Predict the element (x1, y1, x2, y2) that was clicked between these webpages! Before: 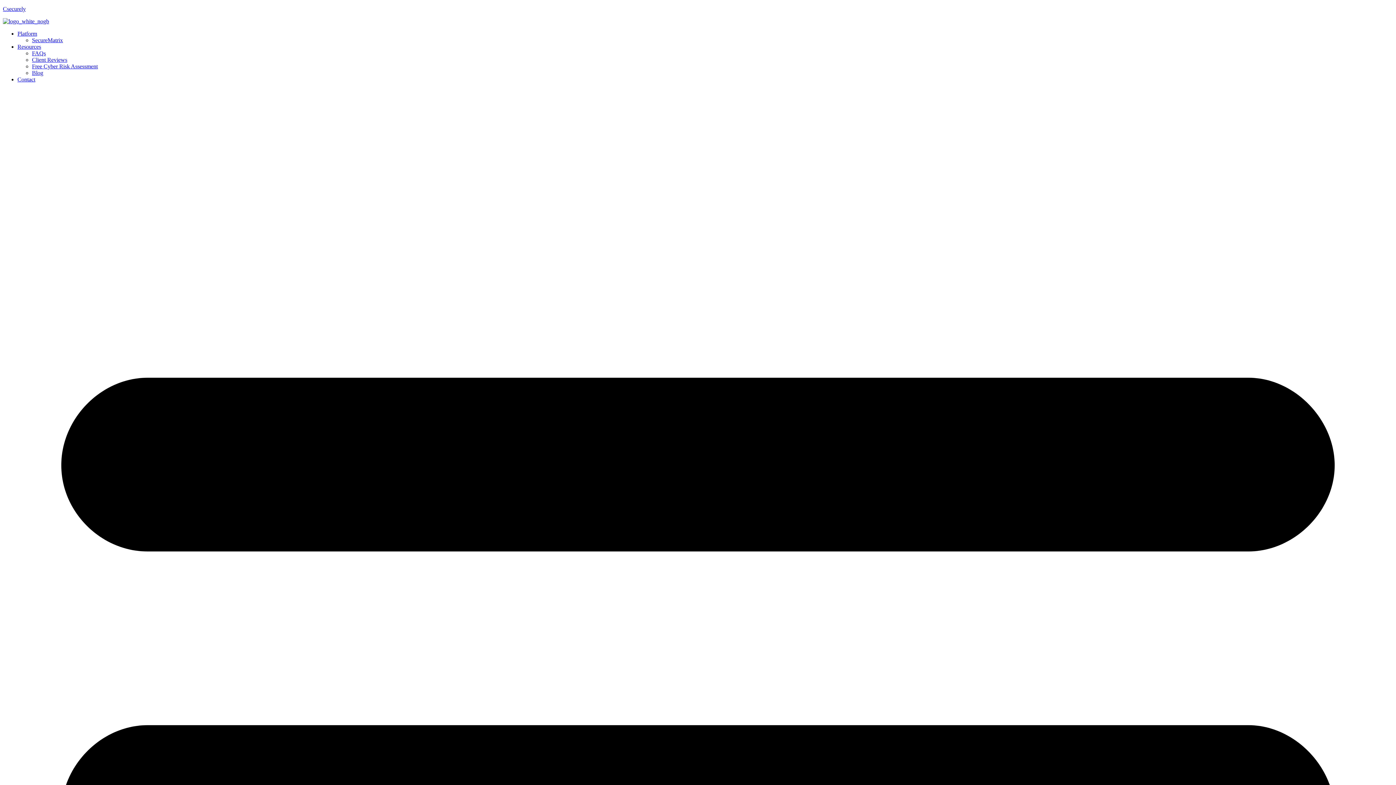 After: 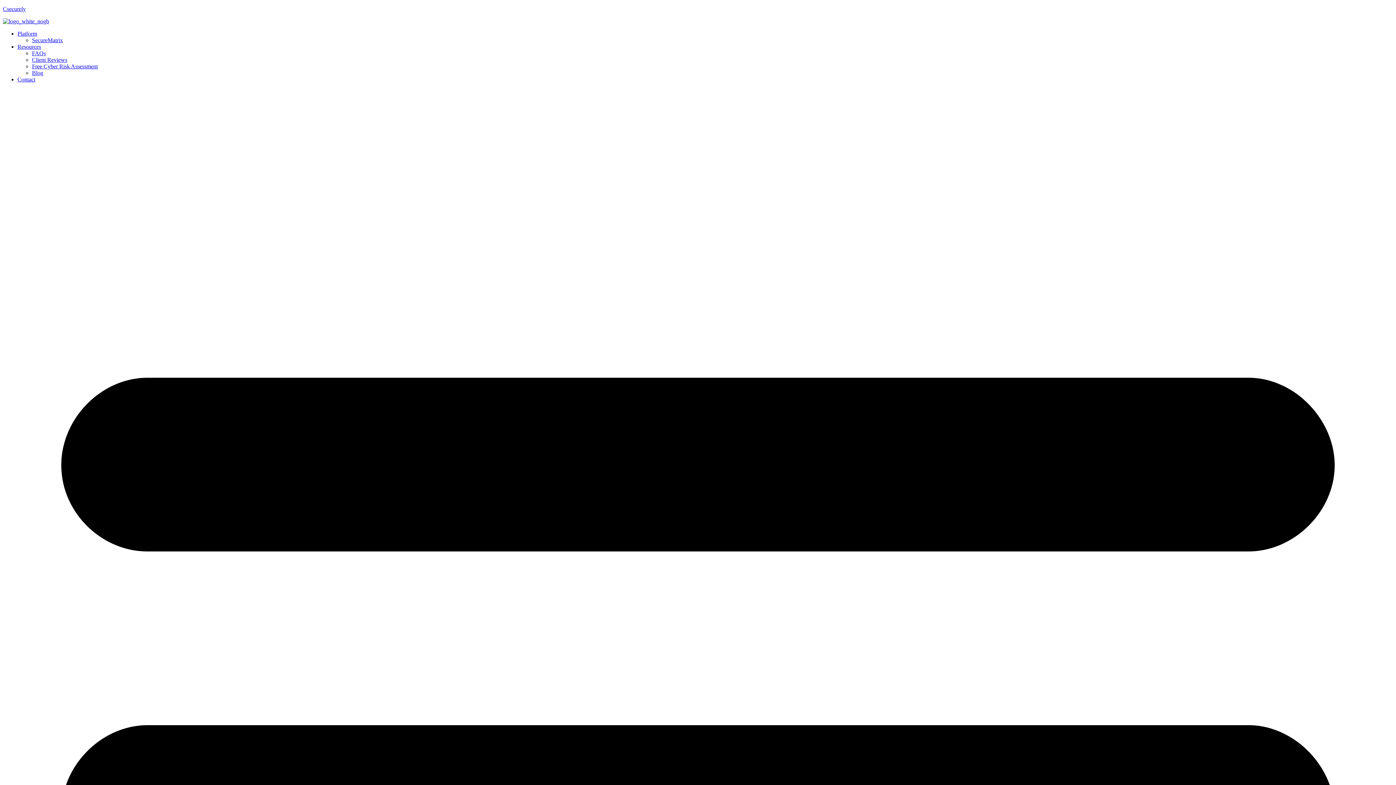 Action: label: FAQs bbox: (32, 50, 45, 56)